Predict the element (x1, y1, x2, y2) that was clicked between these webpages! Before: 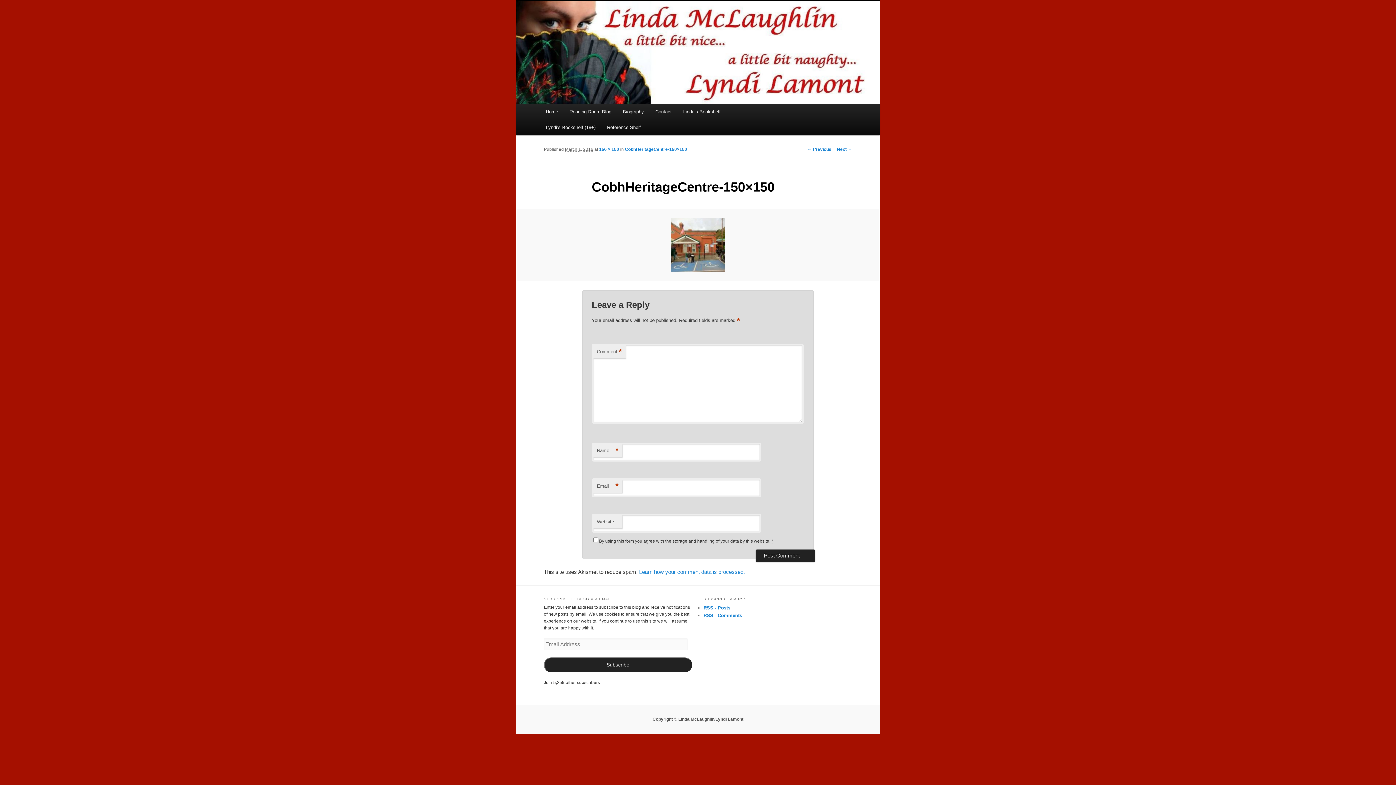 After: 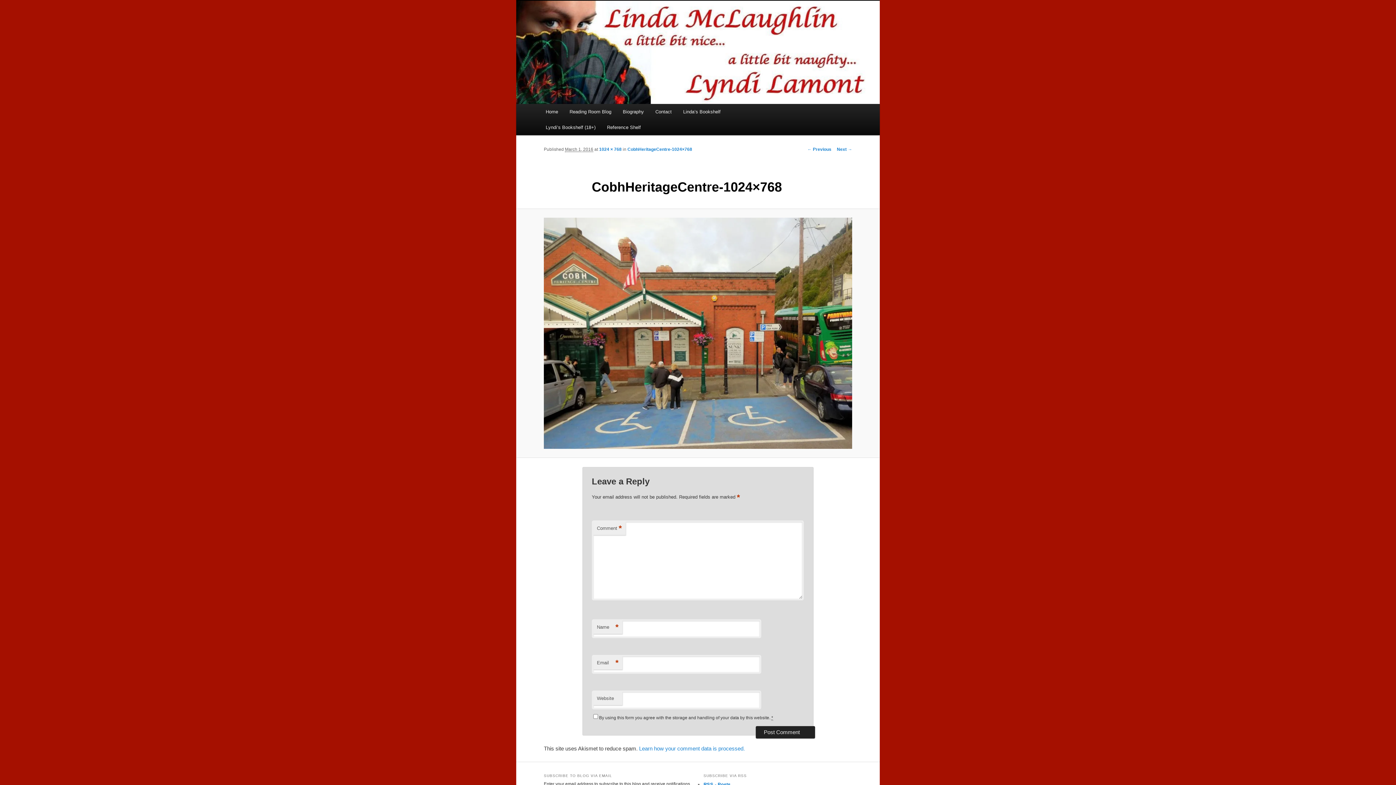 Action: label: ← Previous bbox: (807, 146, 831, 151)